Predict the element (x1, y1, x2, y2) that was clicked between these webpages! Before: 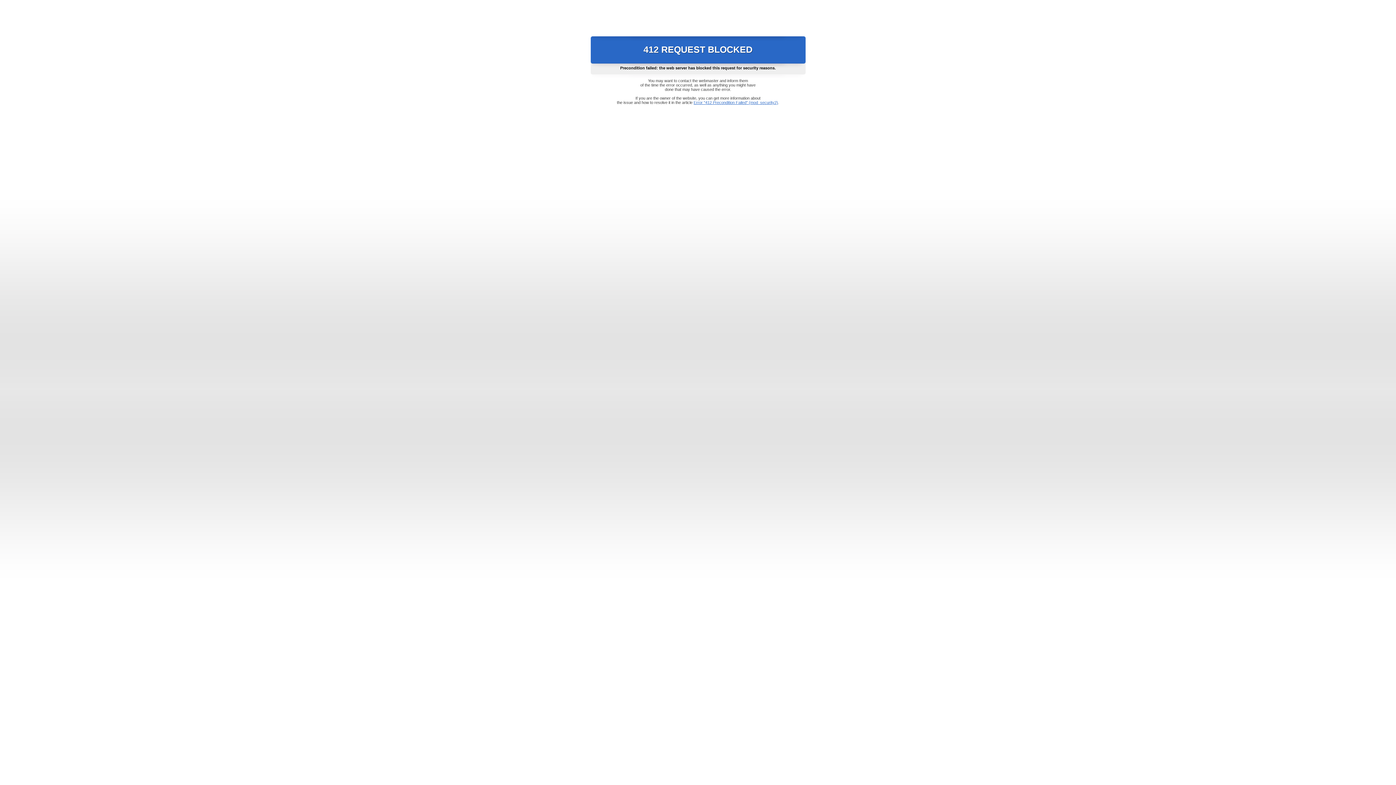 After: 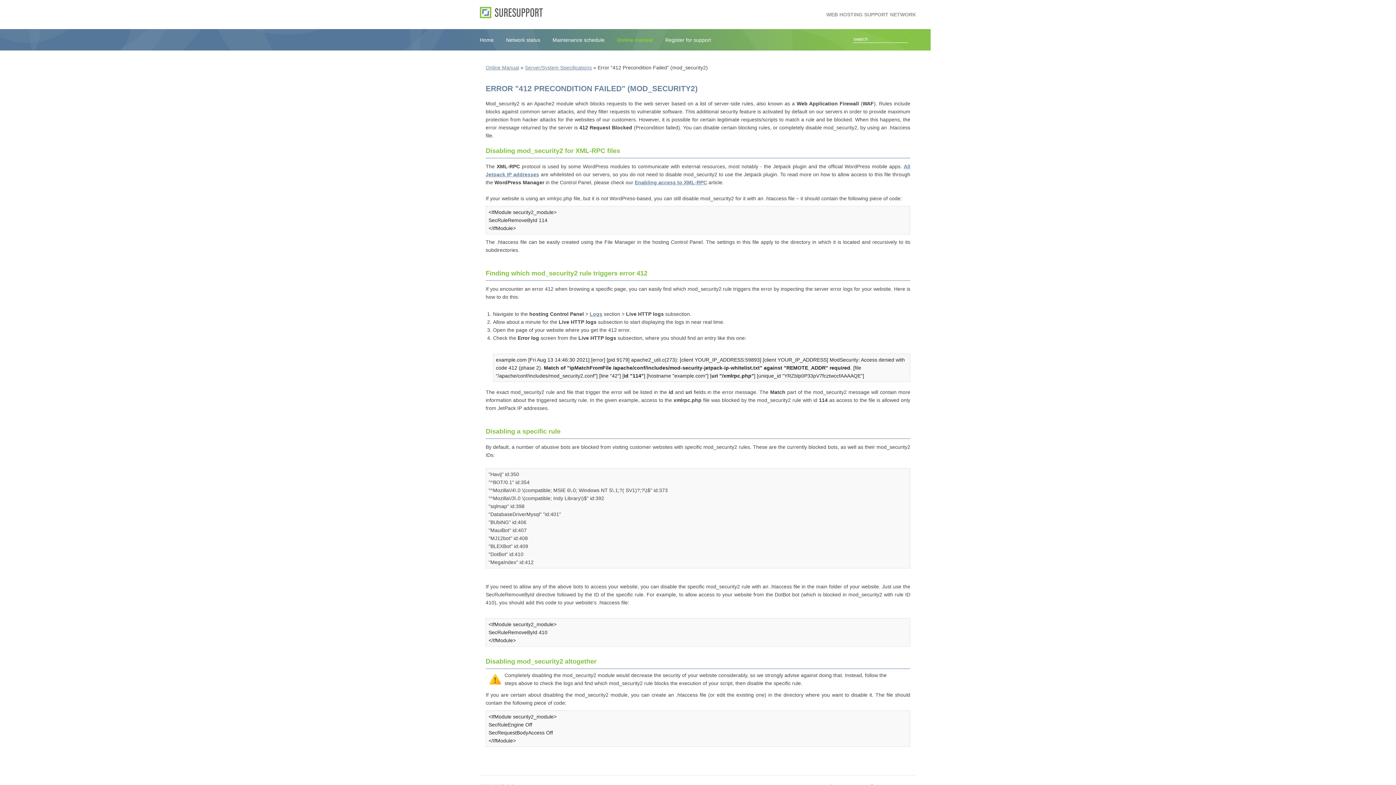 Action: bbox: (693, 100, 778, 104) label: Error "412 Precondition Failed" (mod_security2)